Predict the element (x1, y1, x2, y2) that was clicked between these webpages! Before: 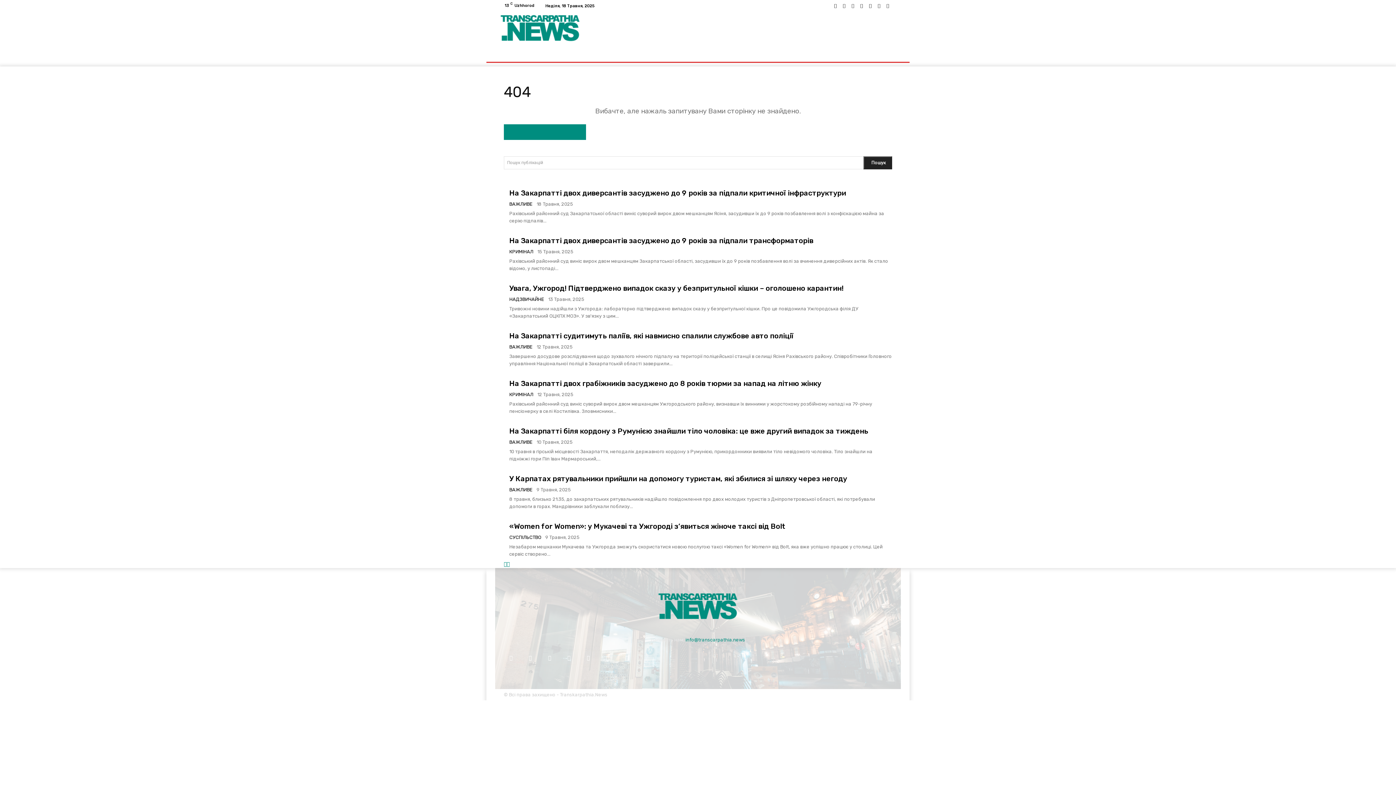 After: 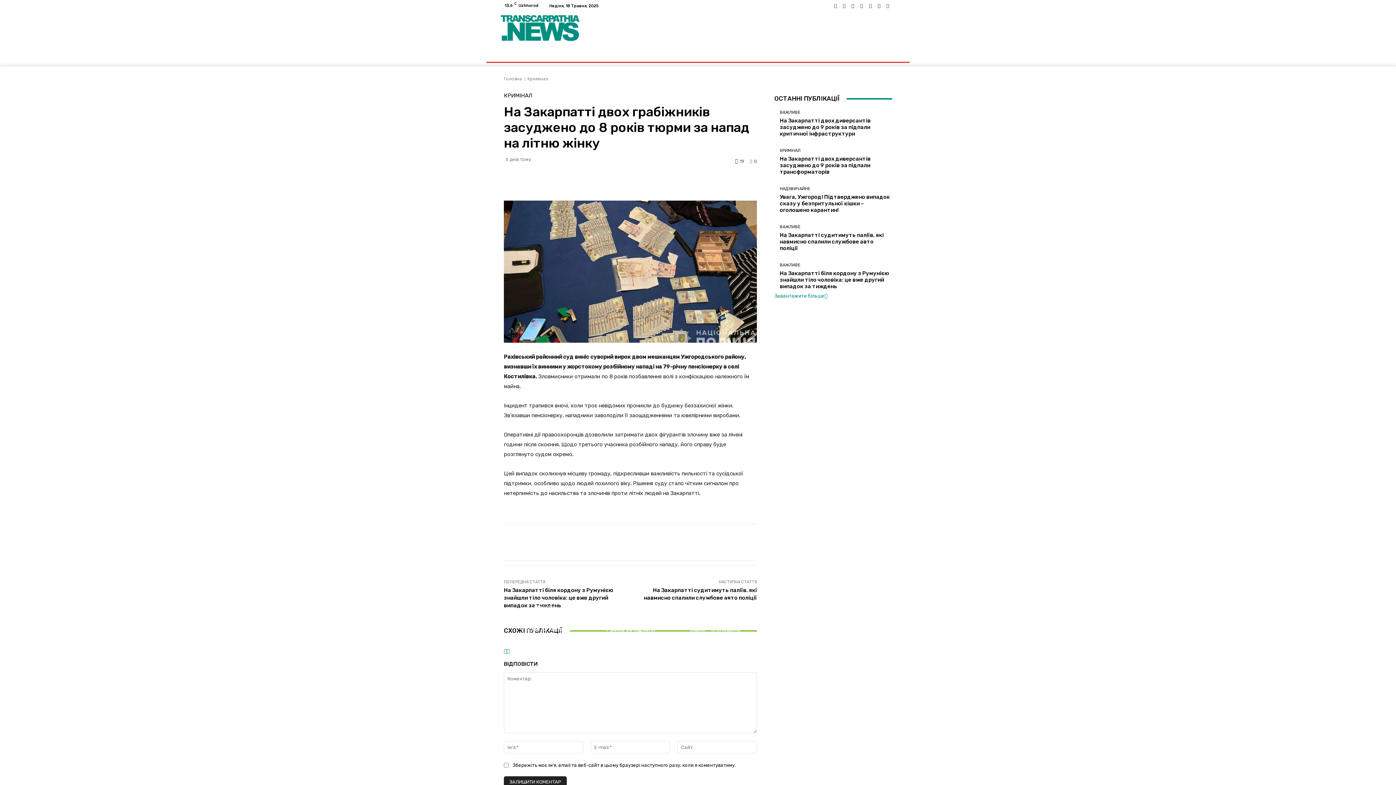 Action: bbox: (509, 379, 821, 387) label: На Закарпатті двох грабіжників засуджено до 8 років тюрми за напад на літню жінку